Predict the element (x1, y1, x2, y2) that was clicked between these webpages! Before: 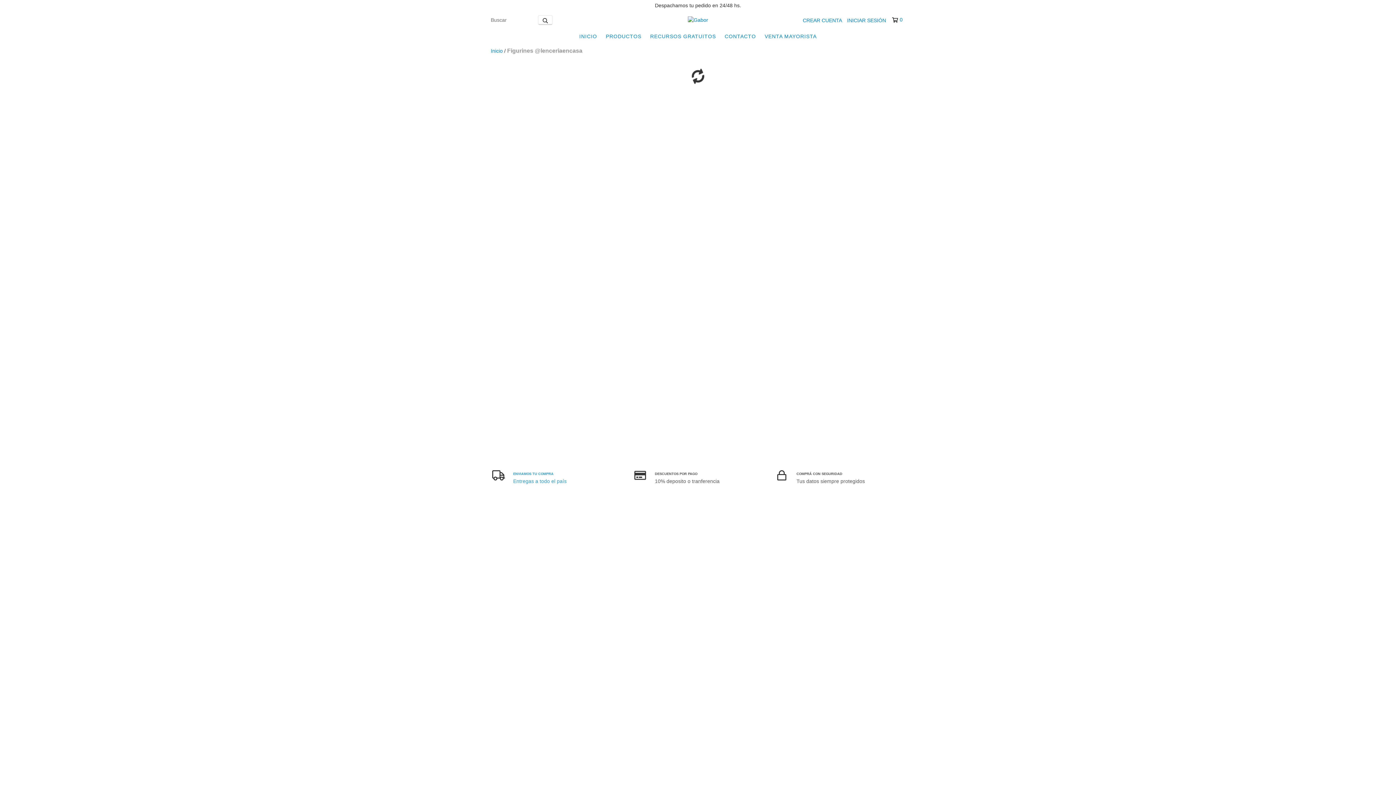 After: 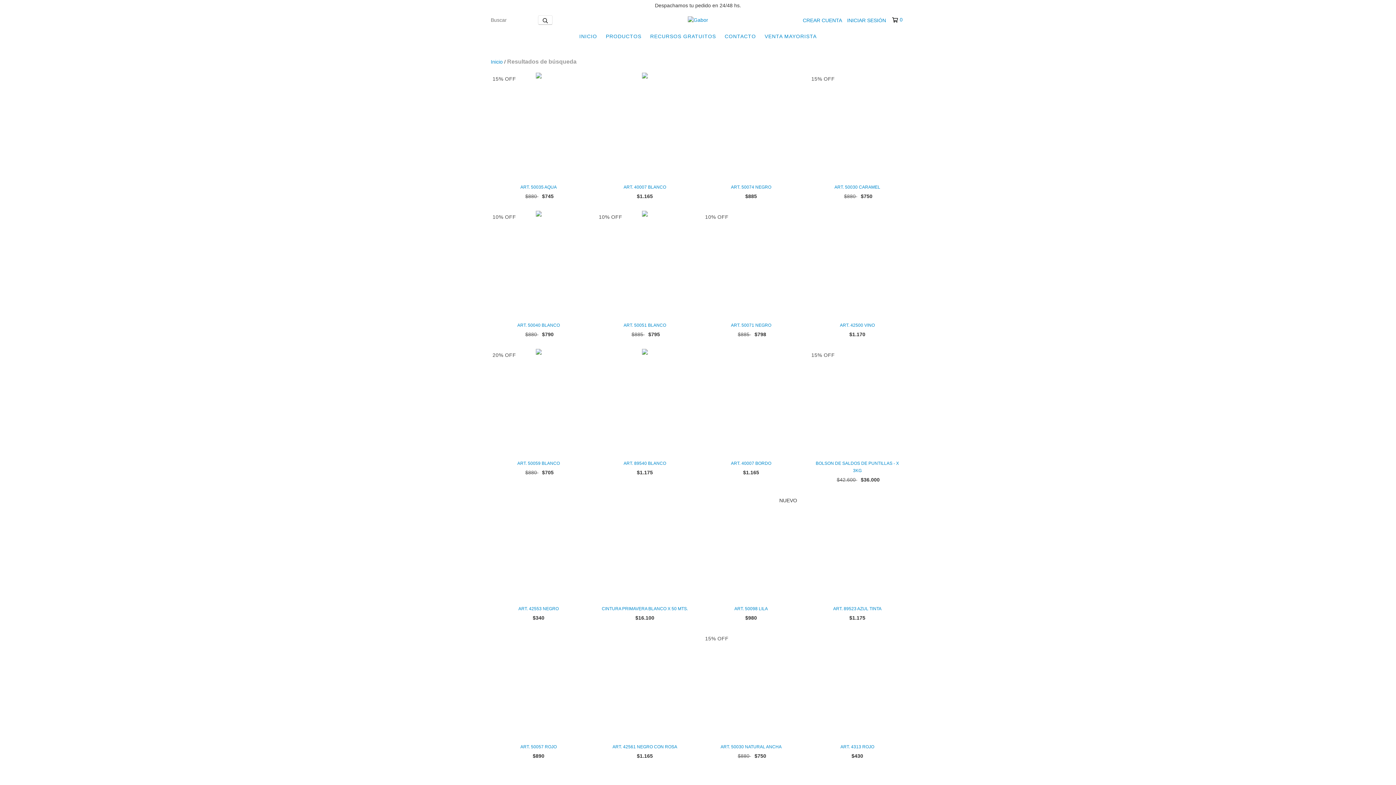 Action: label: Buscar bbox: (538, 15, 552, 24)